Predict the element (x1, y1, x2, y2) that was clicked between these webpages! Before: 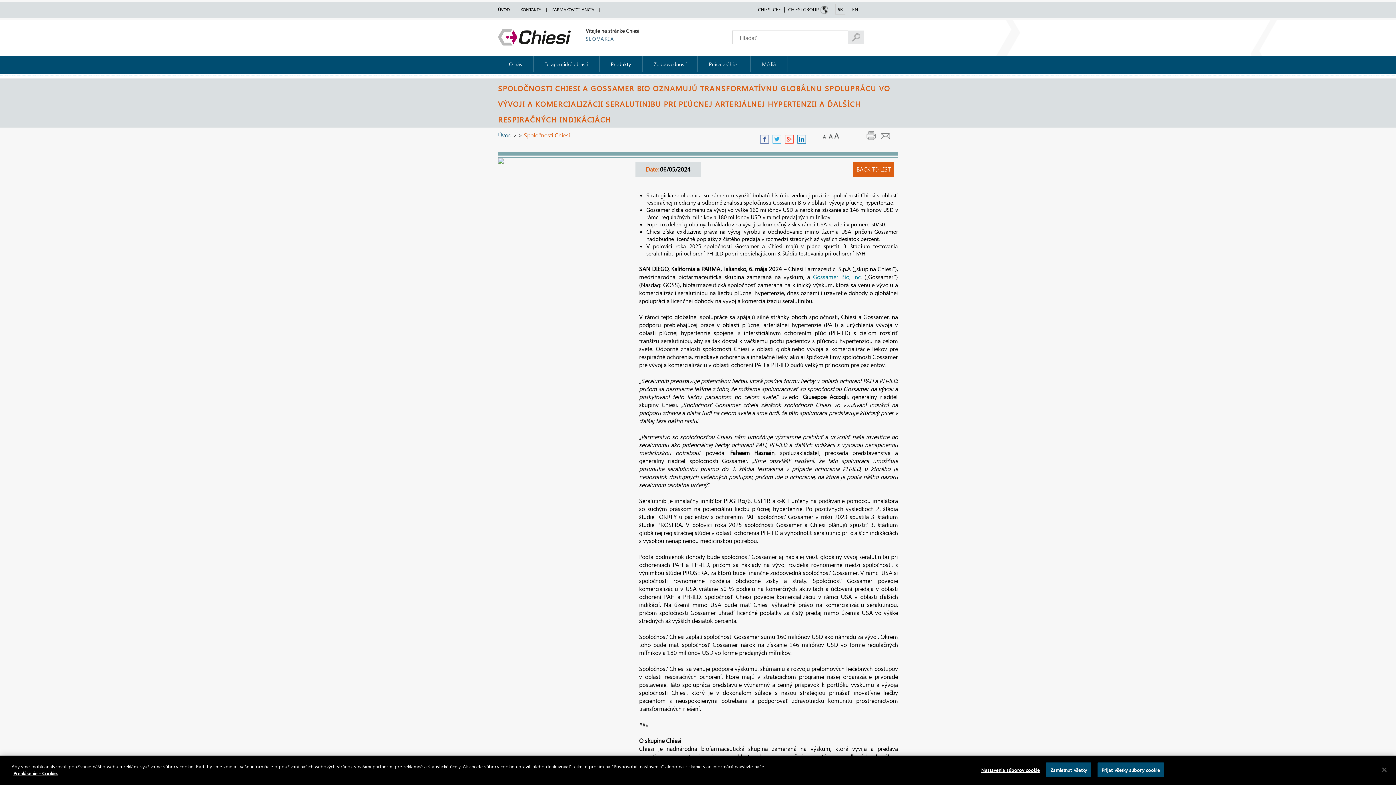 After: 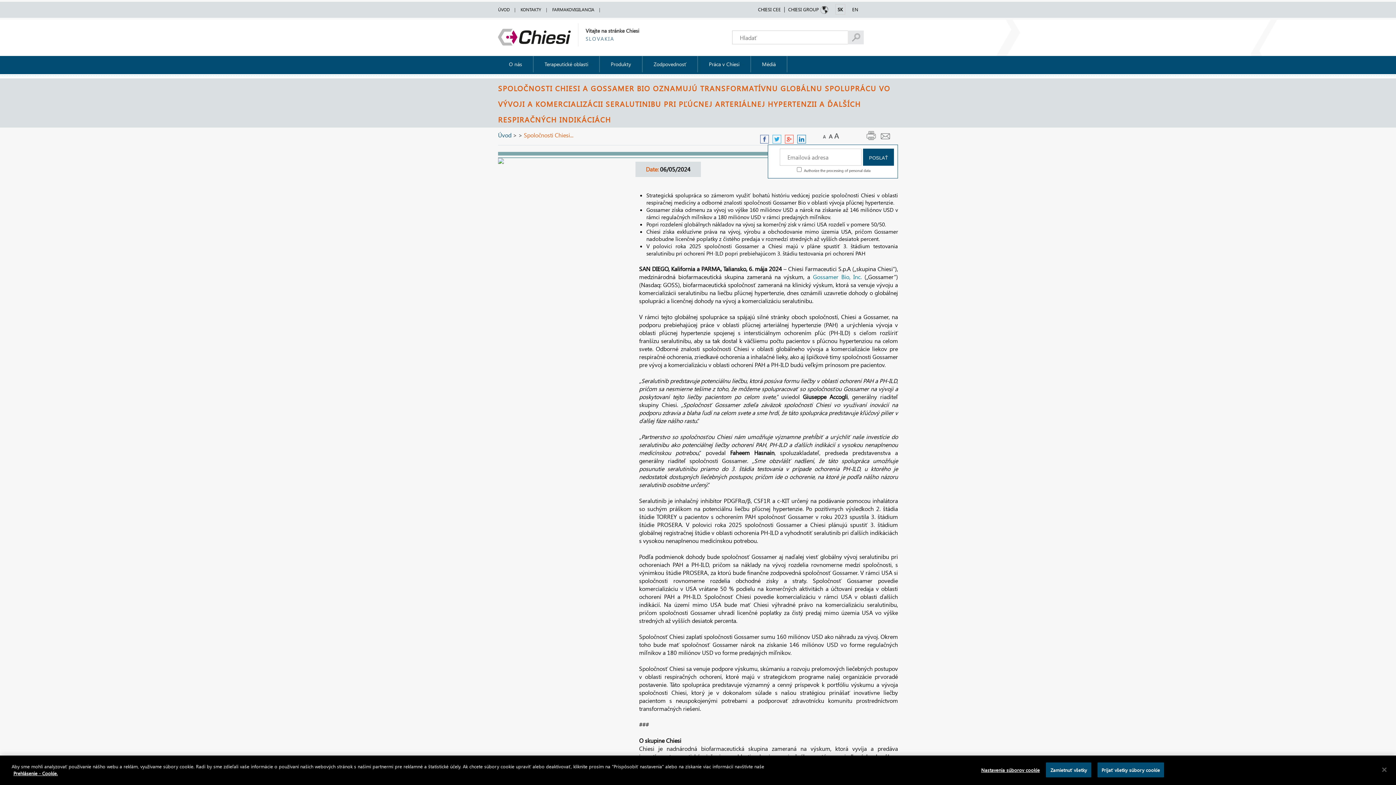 Action: bbox: (879, 136, 892, 144)